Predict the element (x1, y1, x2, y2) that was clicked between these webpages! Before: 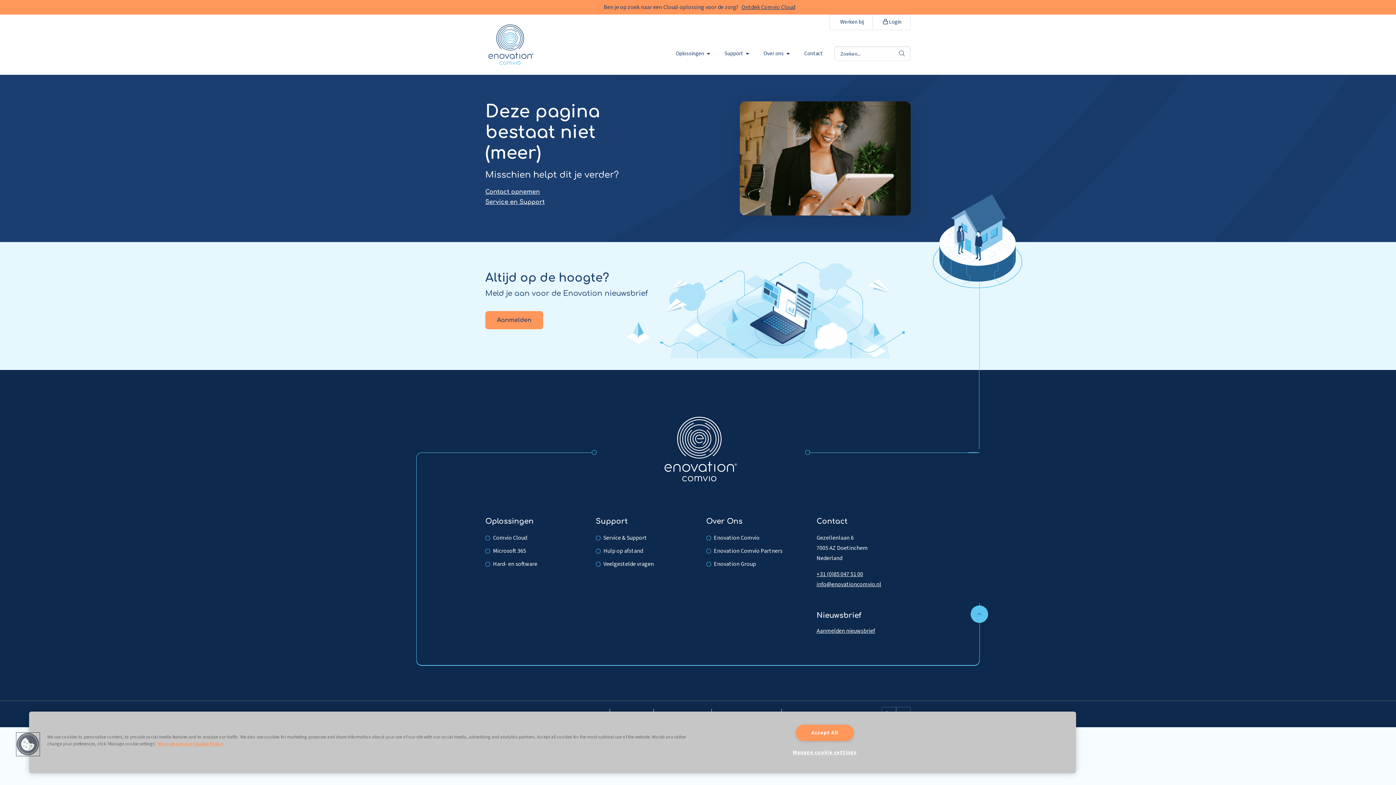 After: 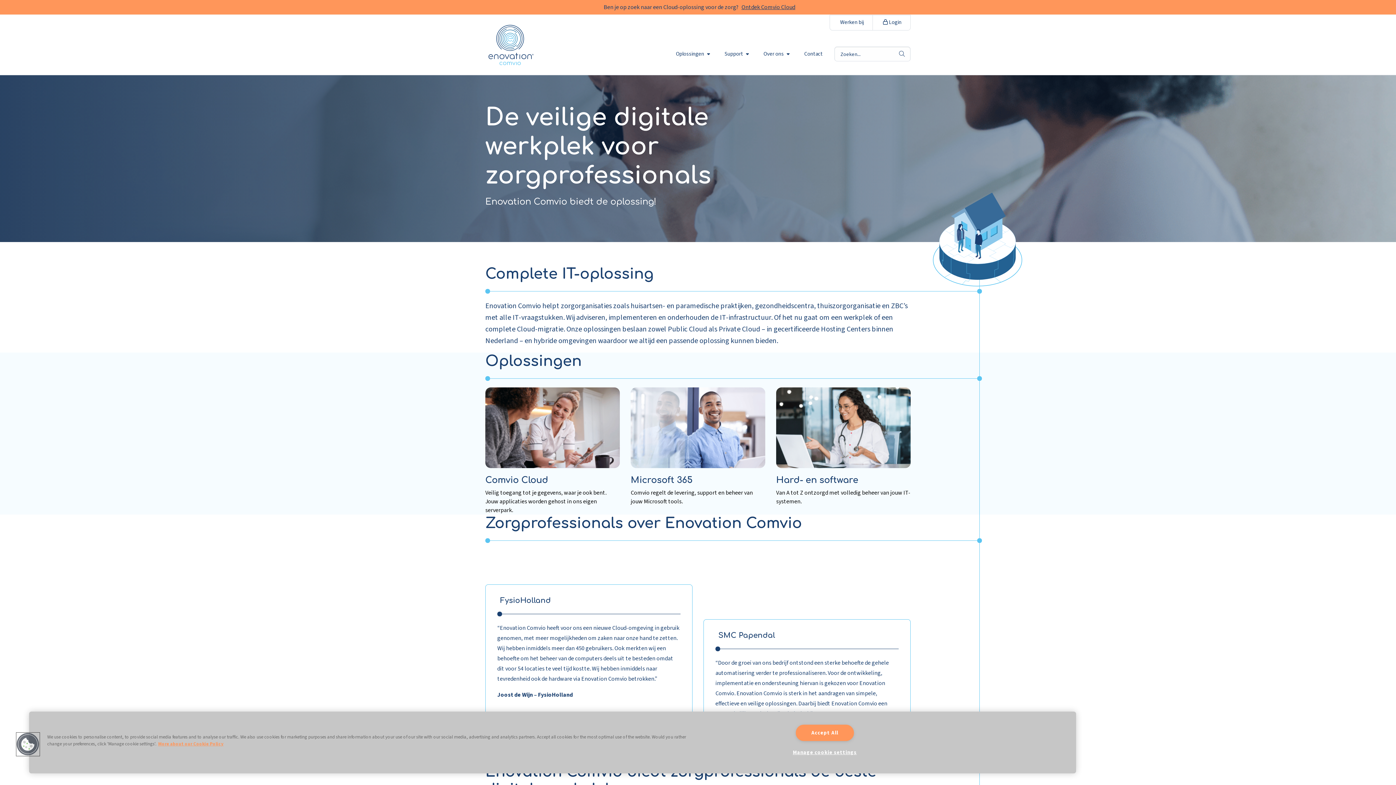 Action: label: Enovation Comvio bbox: (663, 445, 738, 453)